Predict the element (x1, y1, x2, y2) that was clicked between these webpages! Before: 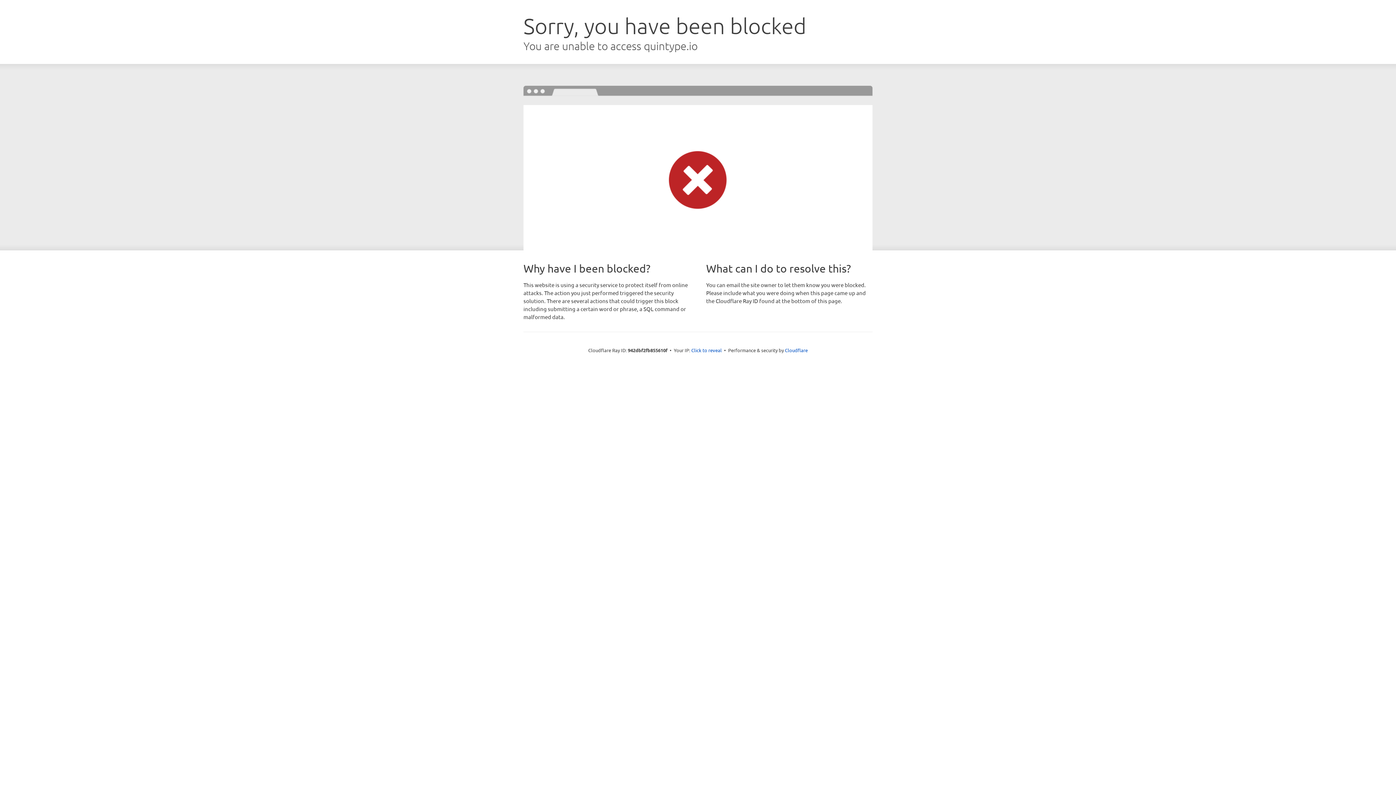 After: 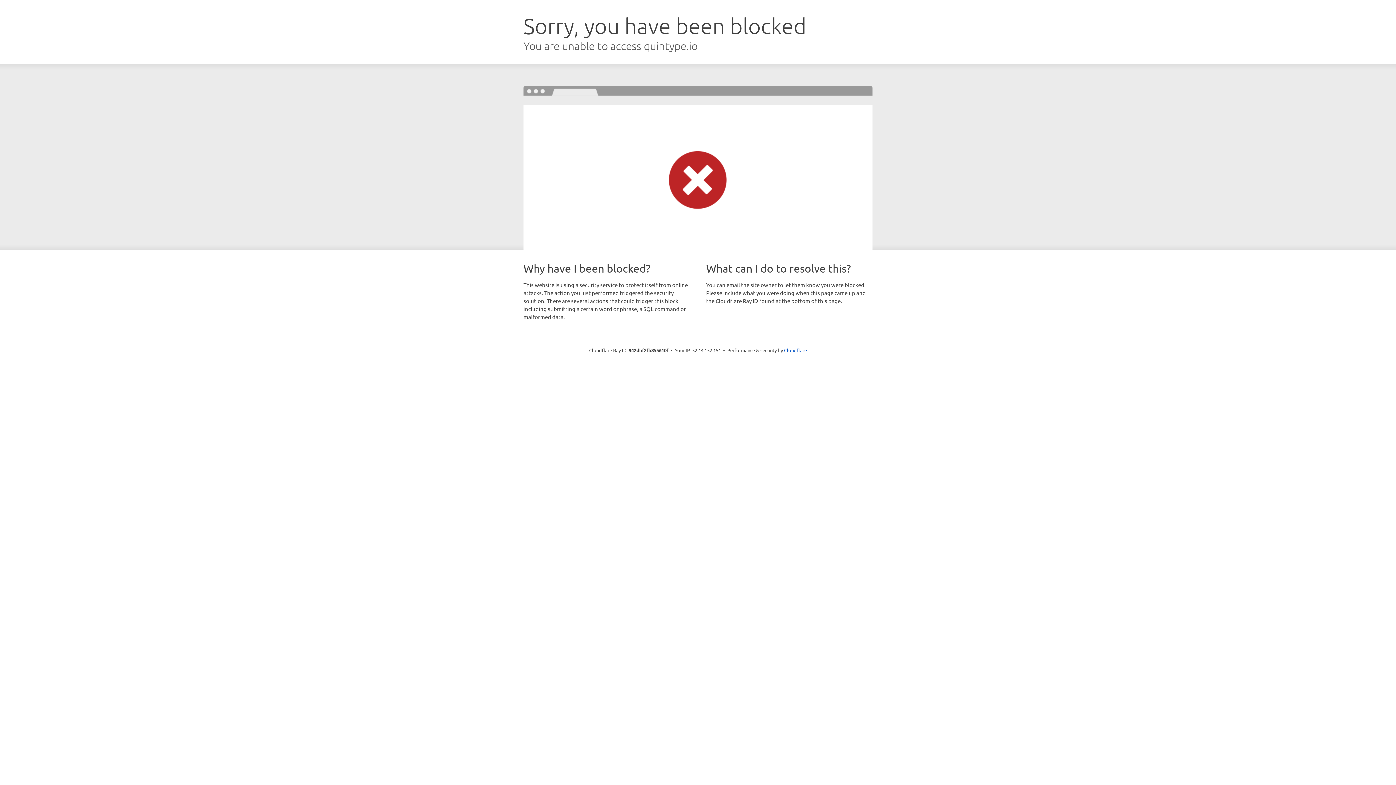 Action: label: Click to reveal bbox: (691, 346, 722, 353)